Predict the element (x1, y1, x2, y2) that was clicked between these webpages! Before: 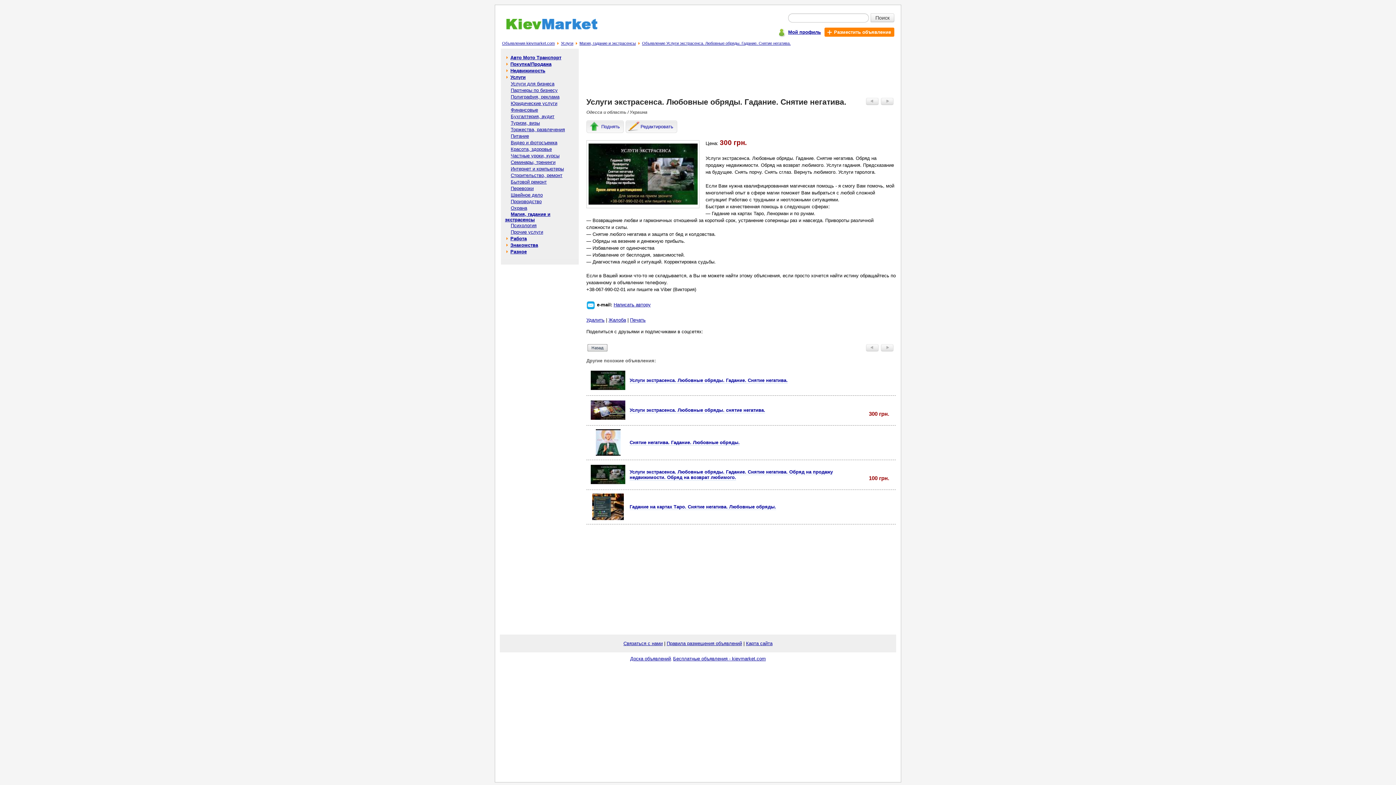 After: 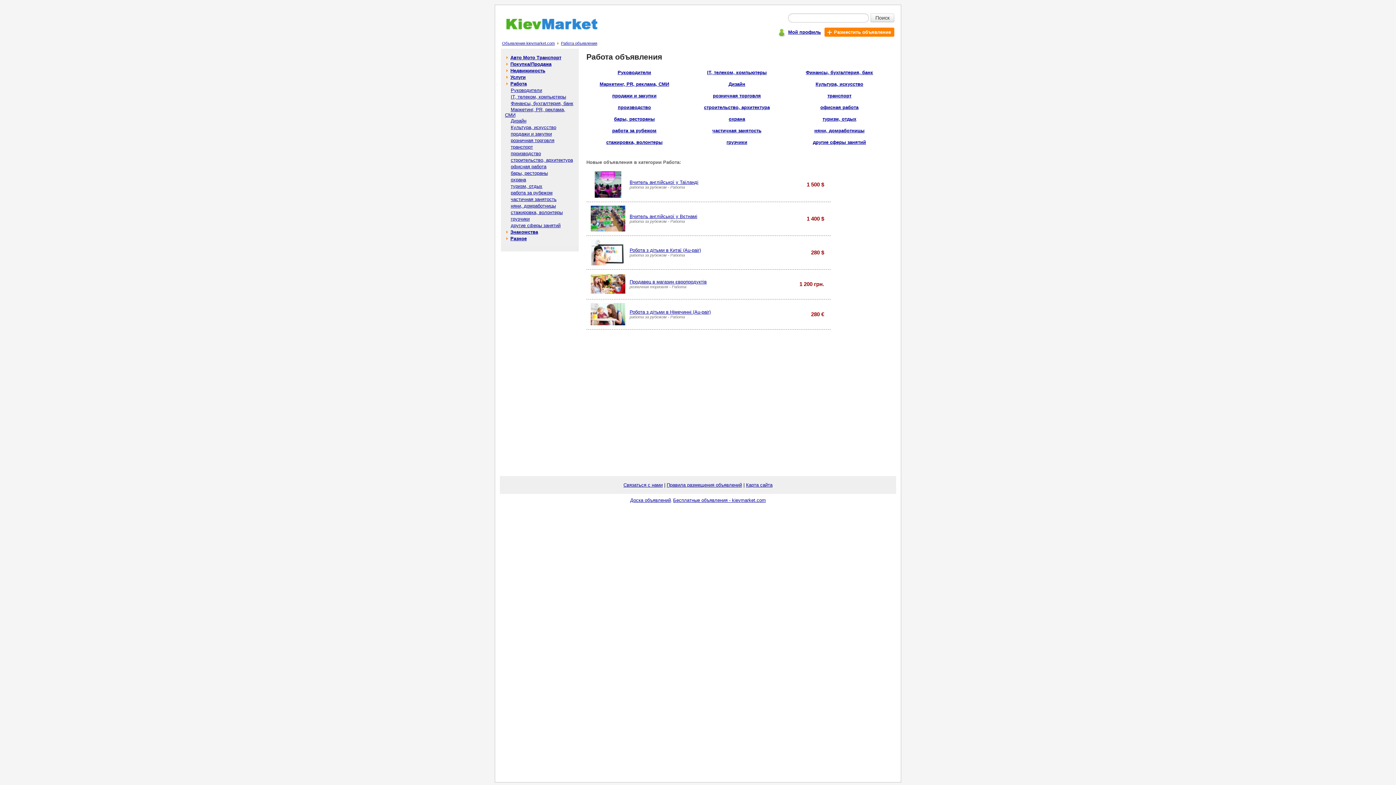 Action: bbox: (510, 236, 526, 241) label: Работа